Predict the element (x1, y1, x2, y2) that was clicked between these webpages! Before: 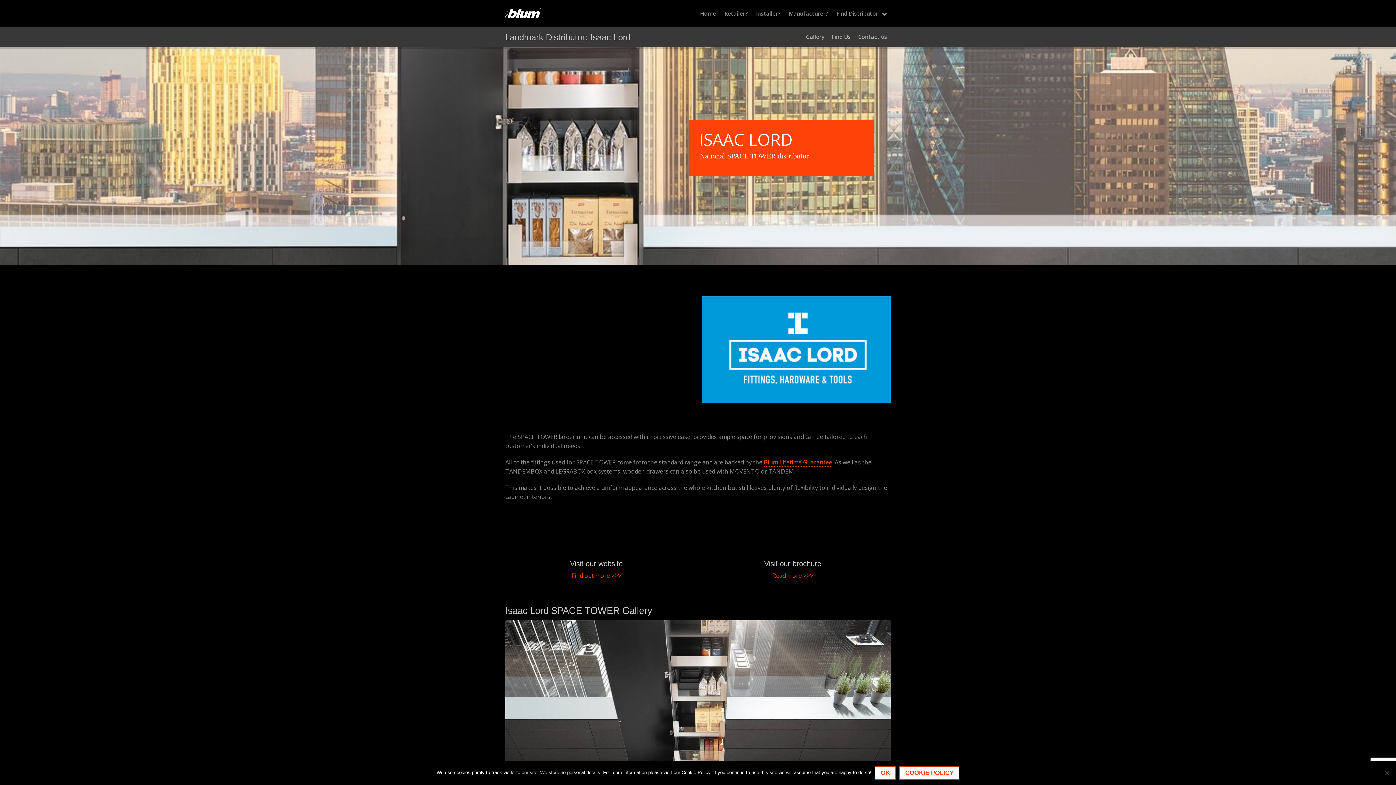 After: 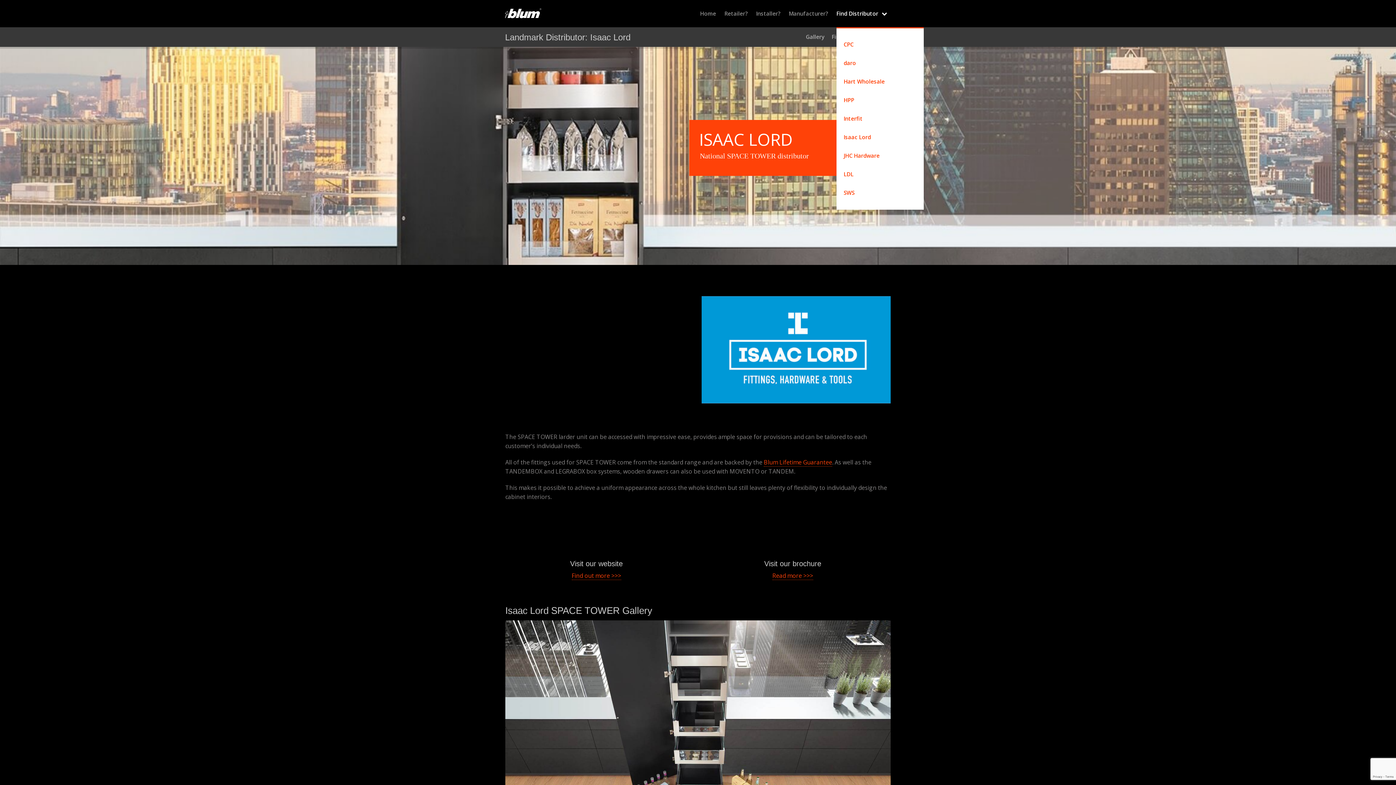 Action: bbox: (836, 10, 887, 16) label: Find Distributor